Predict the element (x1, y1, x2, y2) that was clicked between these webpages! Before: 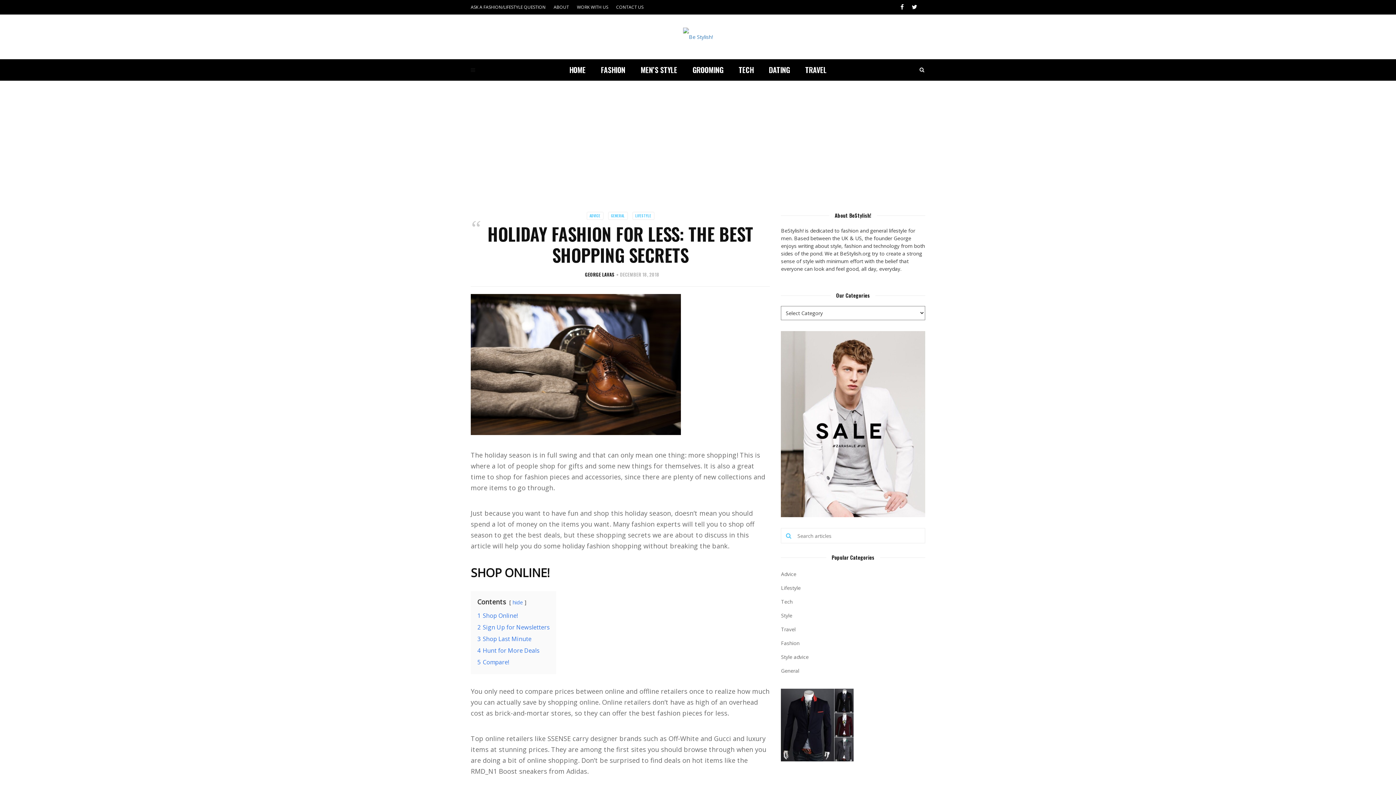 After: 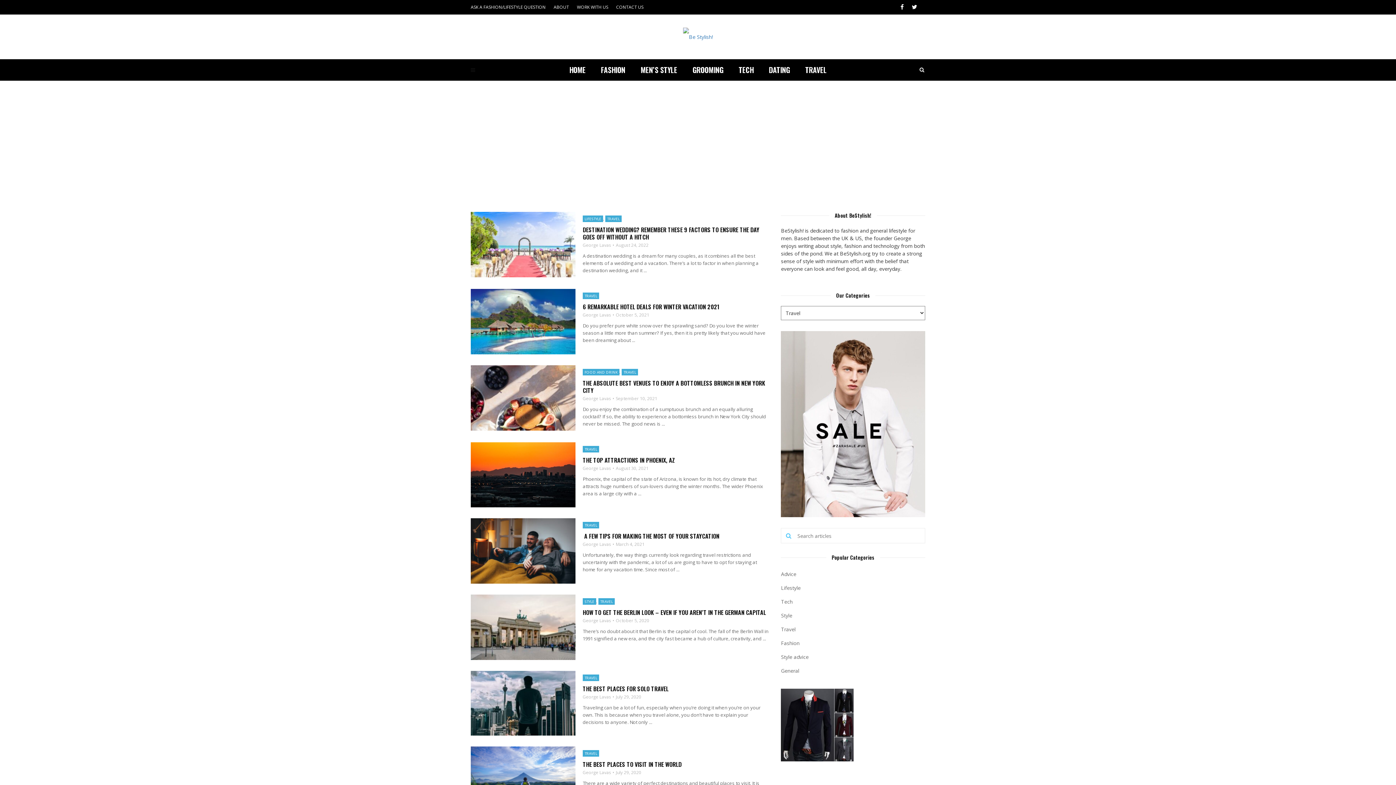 Action: label: TRAVEL bbox: (797, 59, 834, 80)